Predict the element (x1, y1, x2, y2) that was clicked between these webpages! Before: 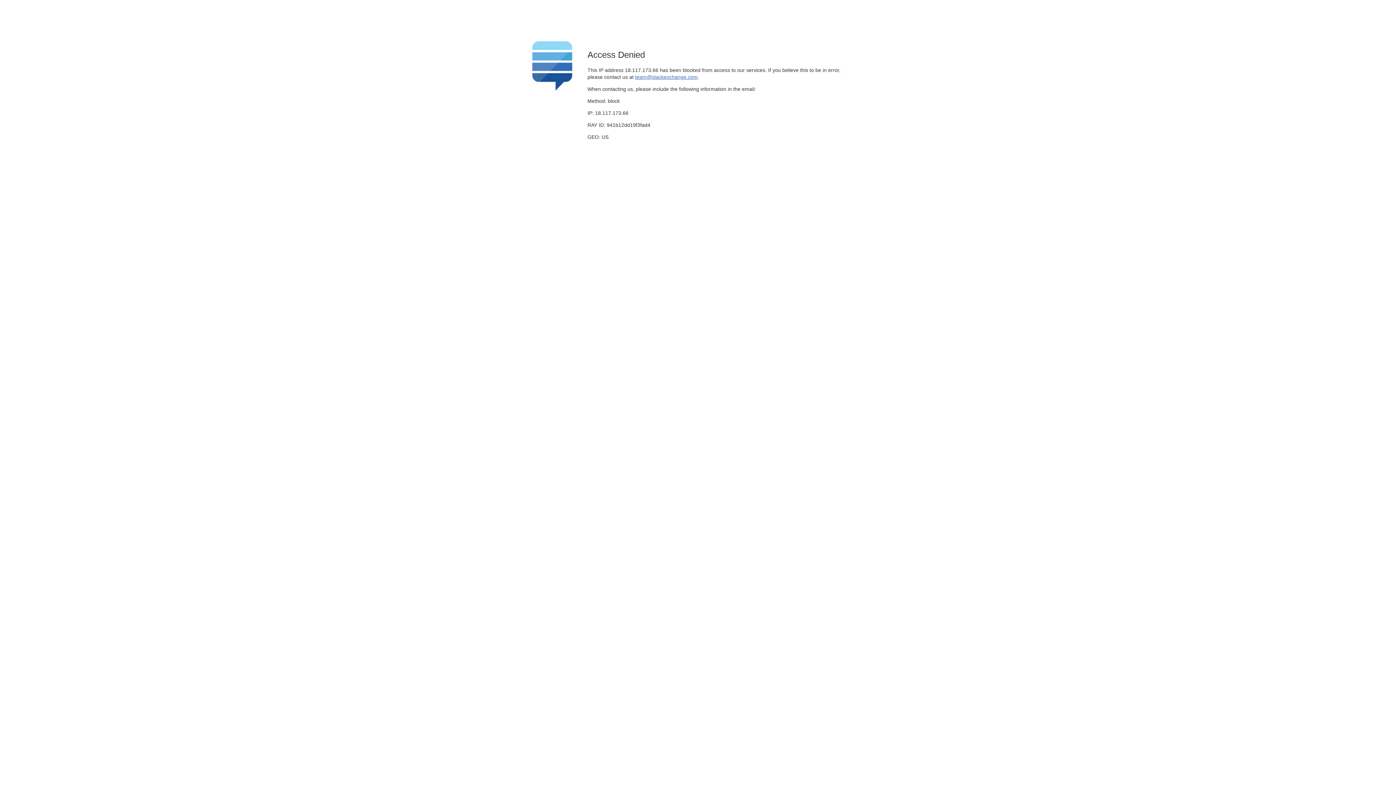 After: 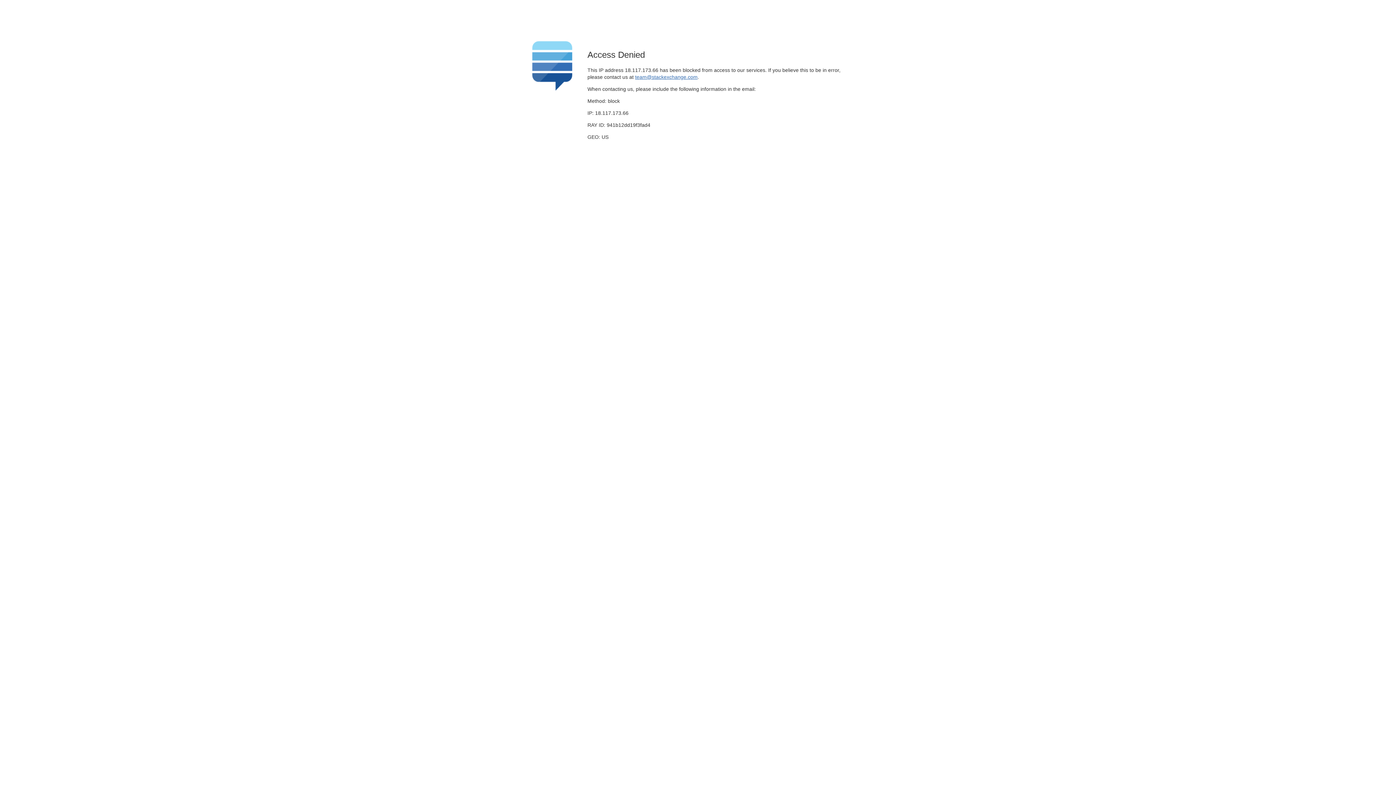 Action: label: team@stackexchange.com bbox: (635, 74, 697, 79)